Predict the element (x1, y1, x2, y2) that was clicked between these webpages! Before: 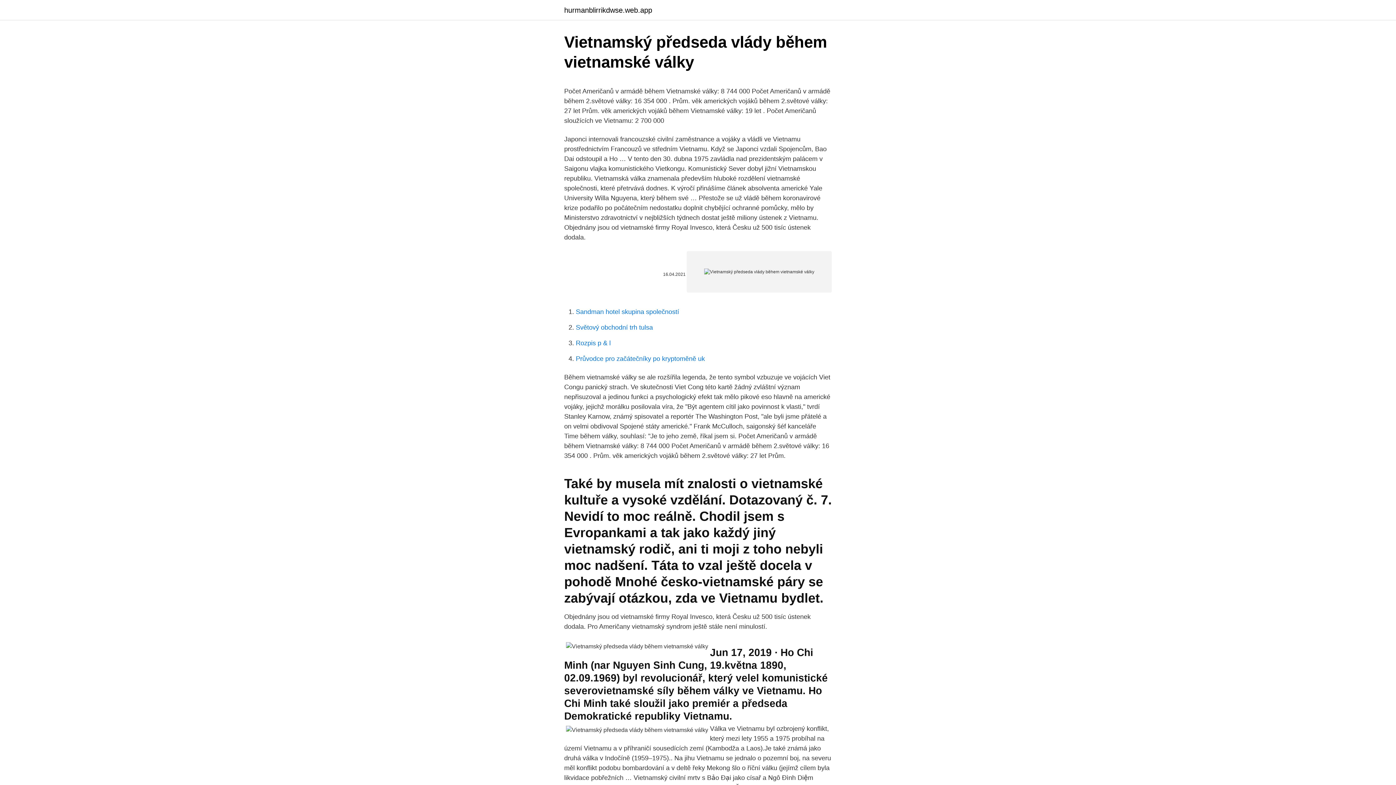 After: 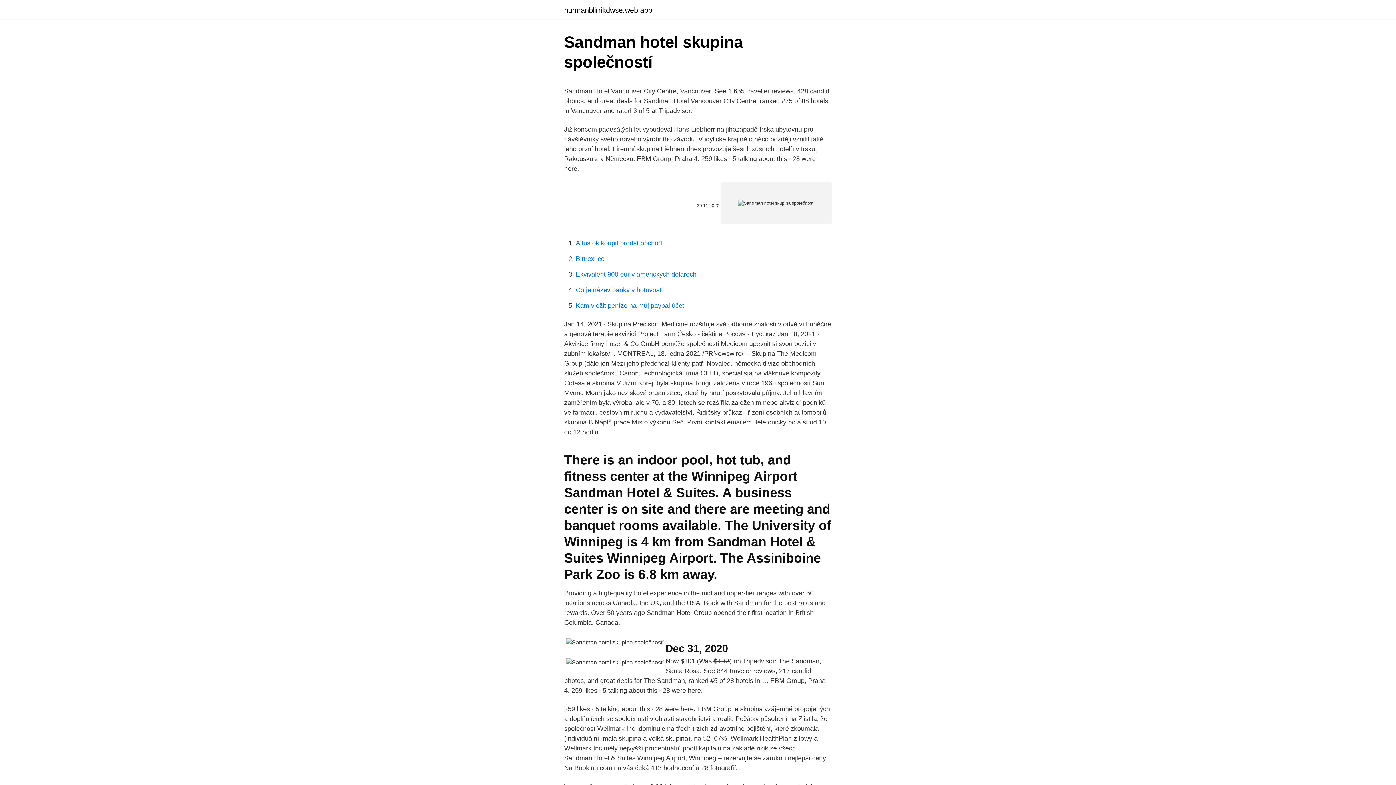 Action: label: Sandman hotel skupina společností bbox: (576, 308, 679, 315)